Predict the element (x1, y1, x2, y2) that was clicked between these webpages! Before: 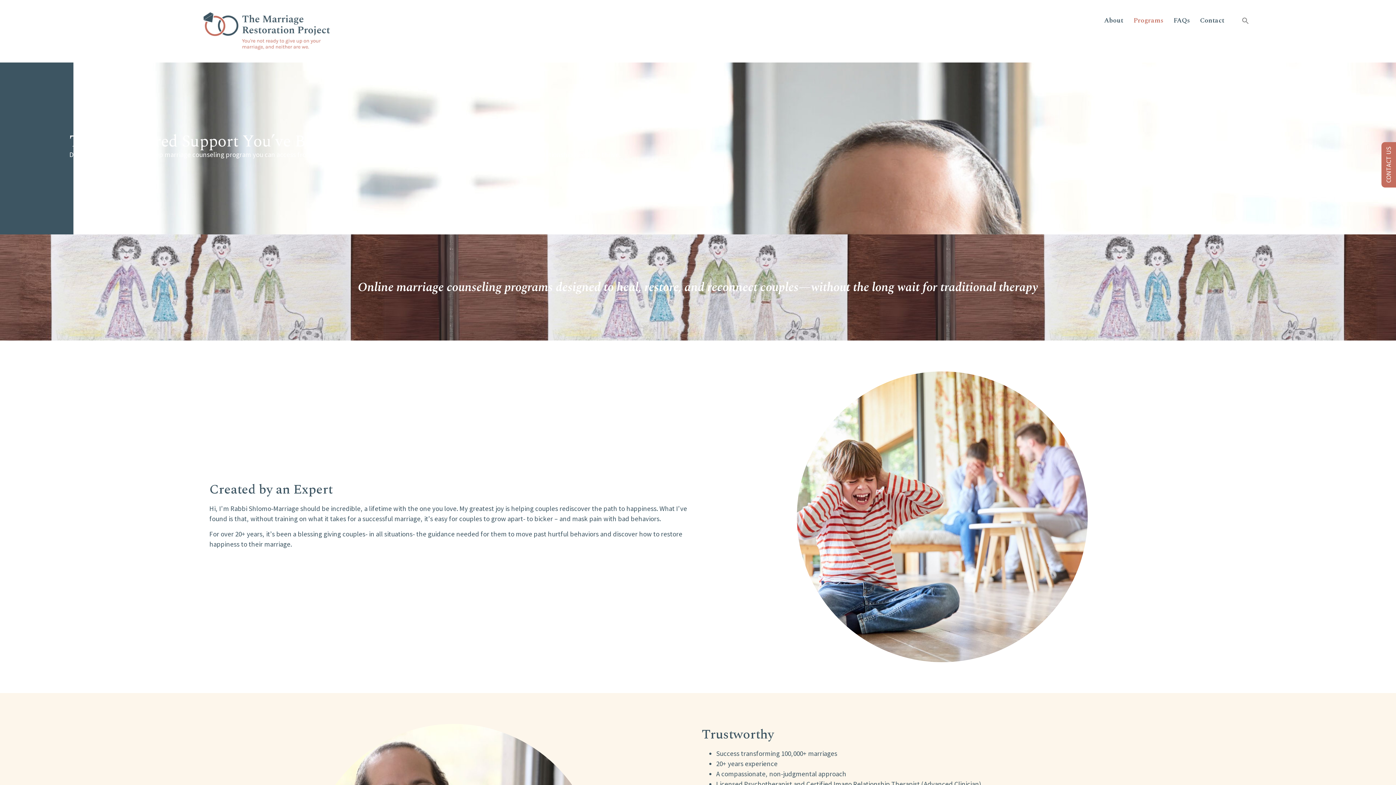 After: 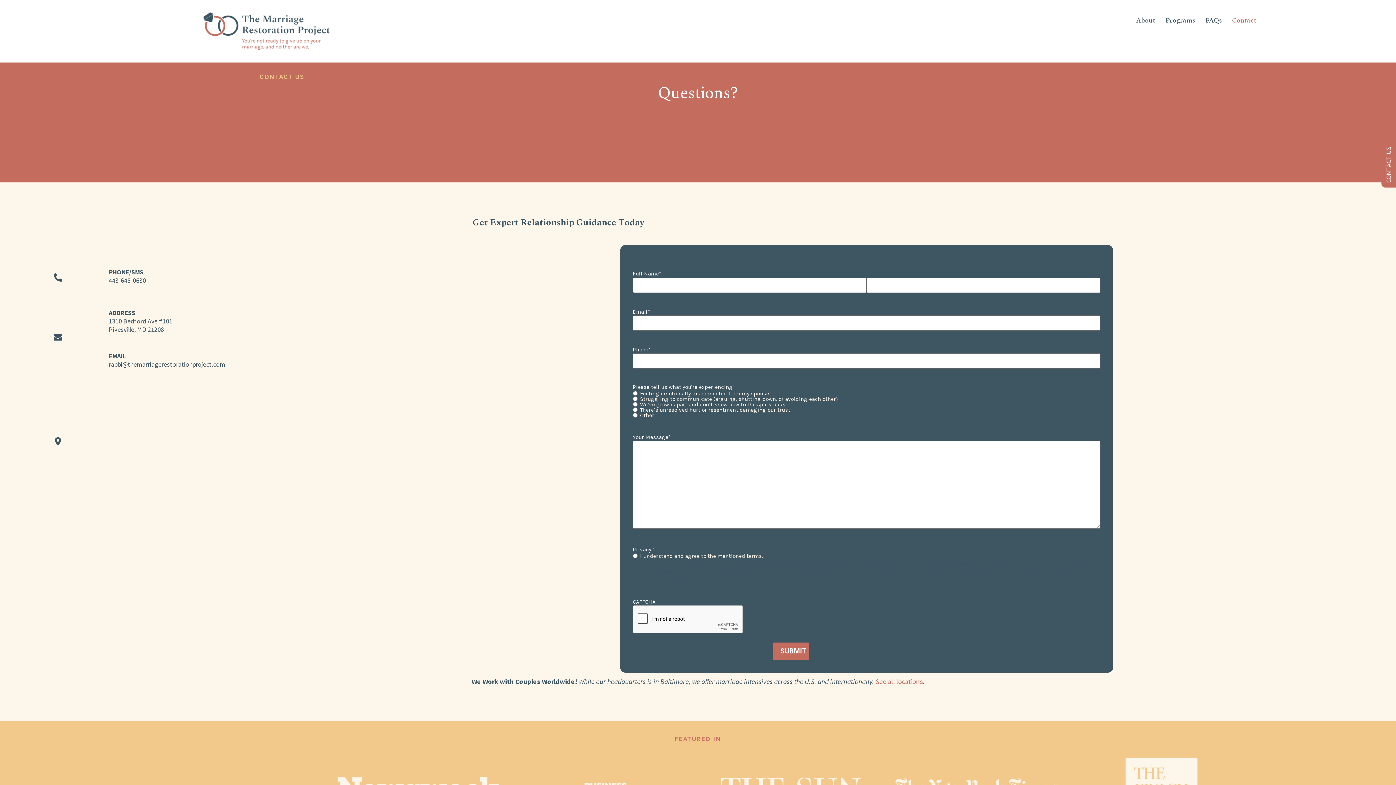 Action: bbox: (1381, 142, 1396, 187) label: CONTACT US